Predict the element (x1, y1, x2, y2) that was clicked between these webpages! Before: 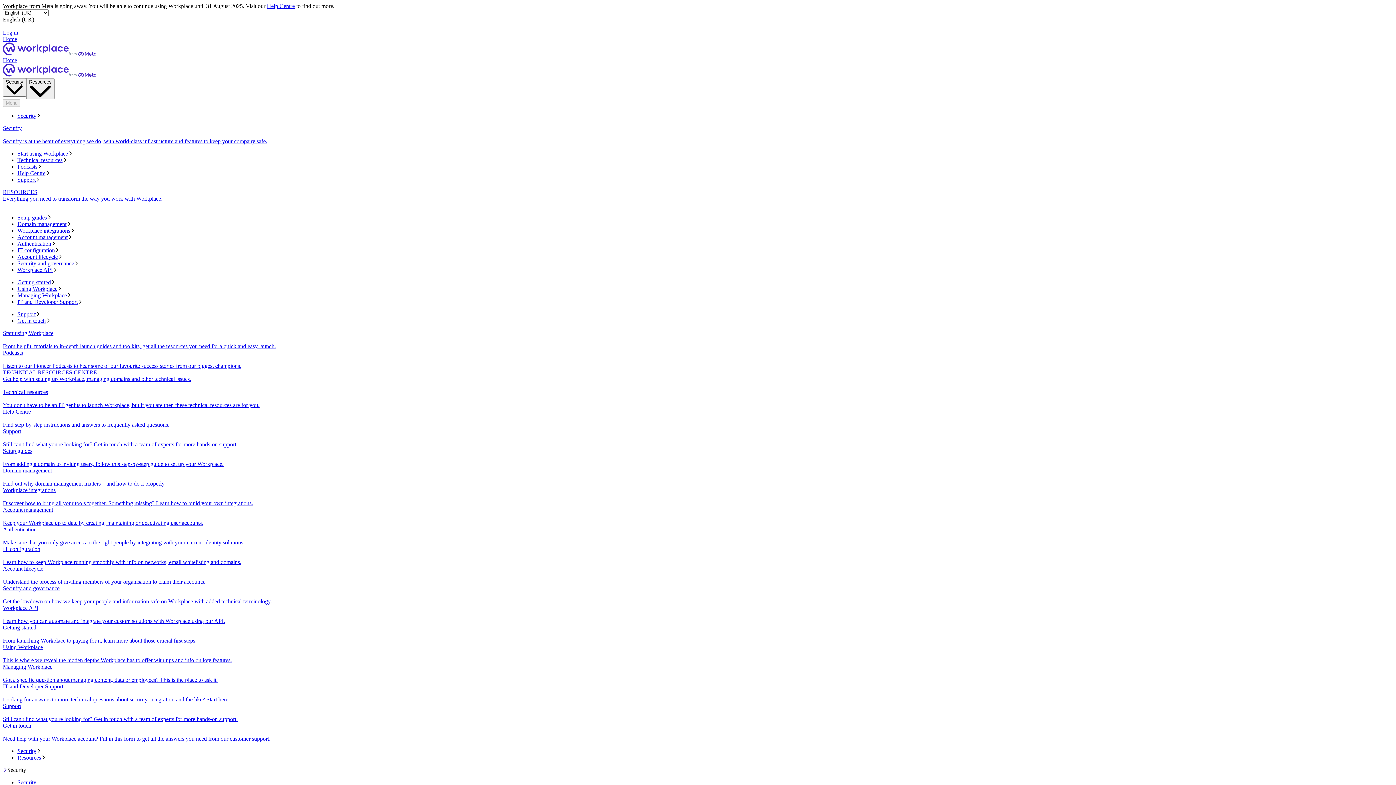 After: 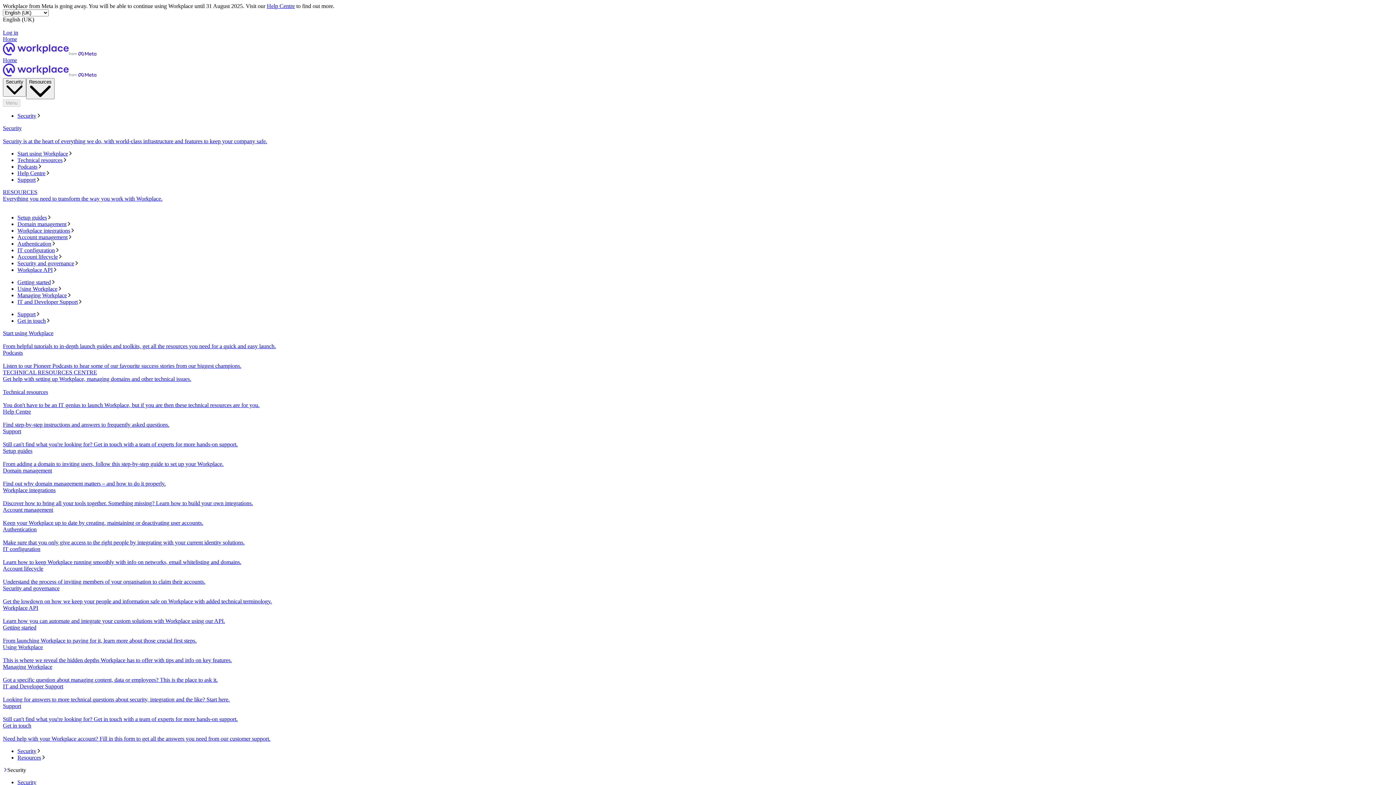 Action: label: Podcasts bbox: (17, 163, 1393, 170)